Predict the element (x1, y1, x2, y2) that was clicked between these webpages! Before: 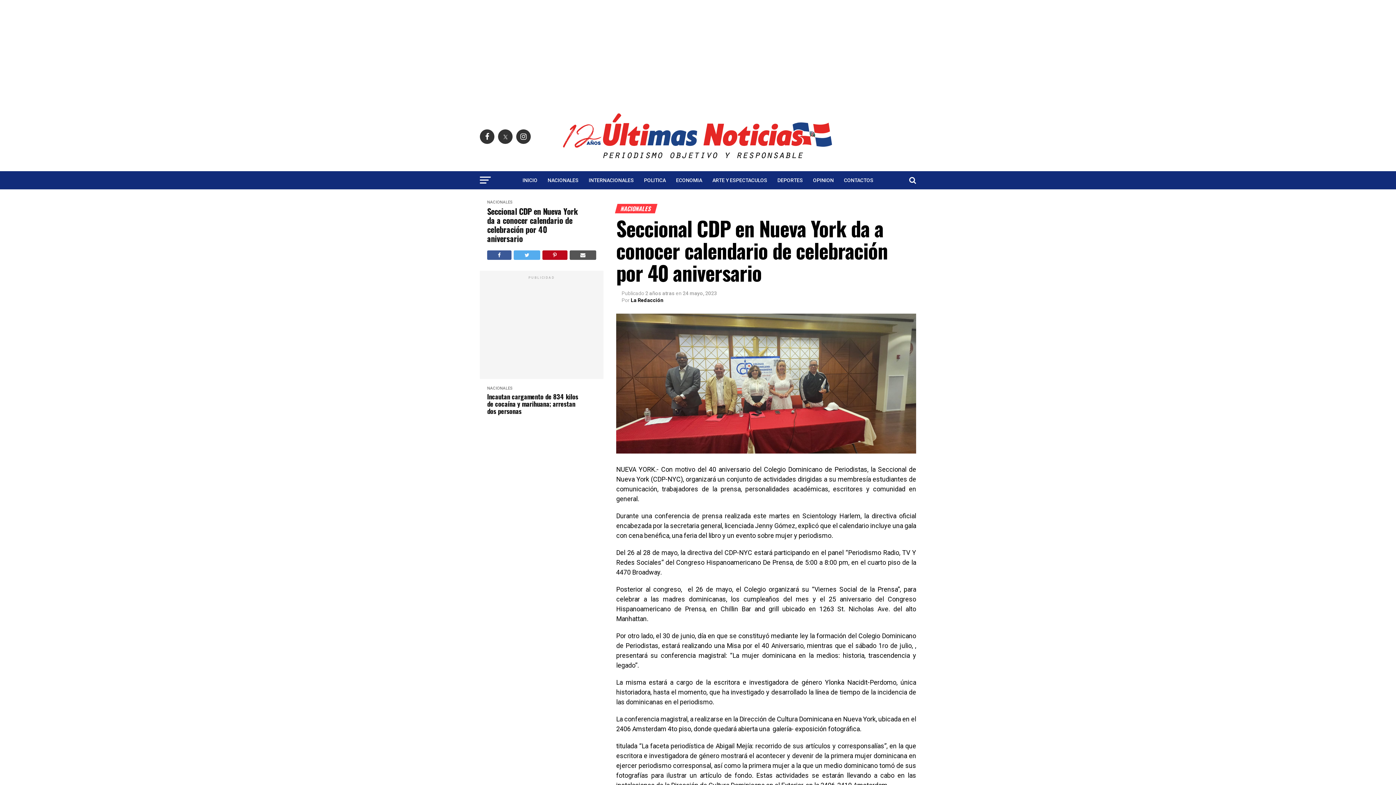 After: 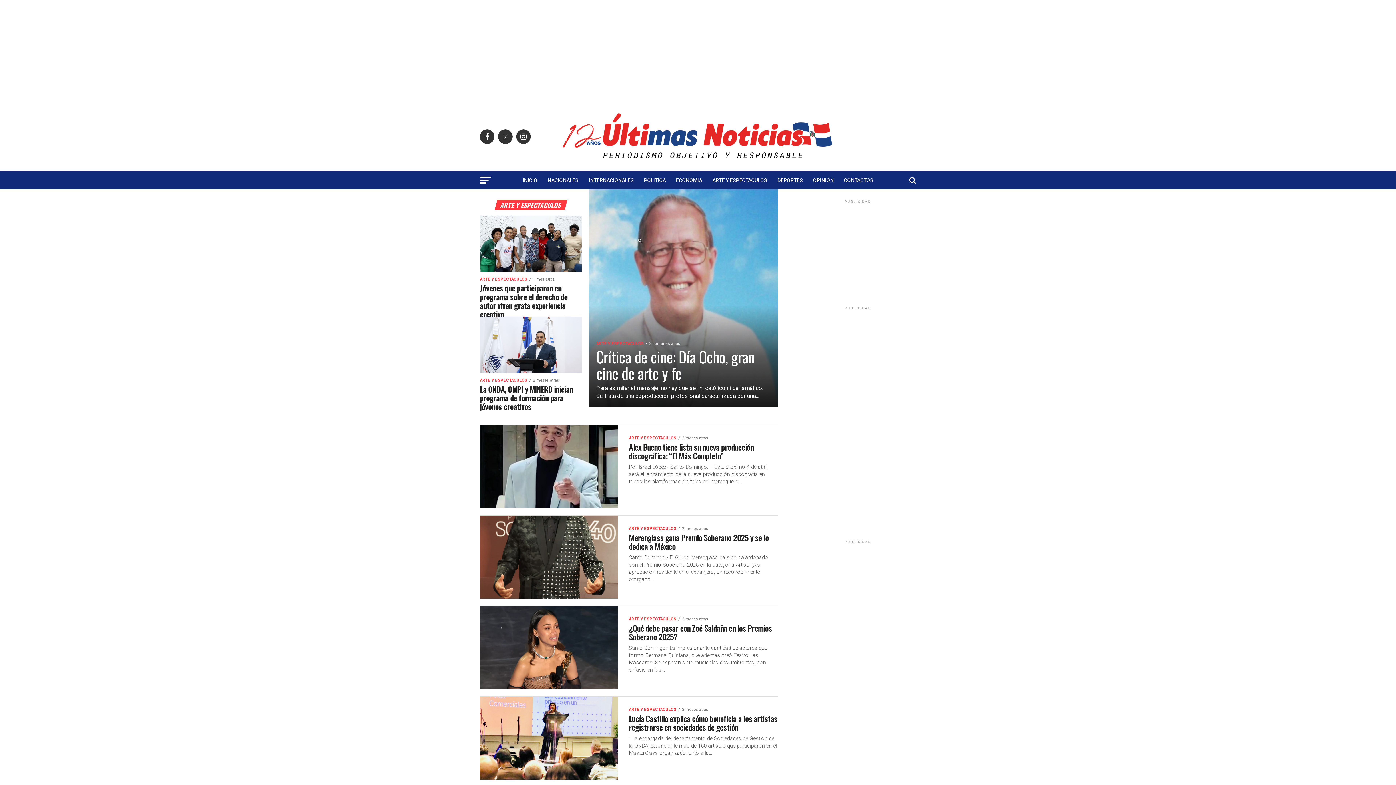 Action: label: ARTE Y ESPECTACULOS bbox: (708, 171, 771, 189)